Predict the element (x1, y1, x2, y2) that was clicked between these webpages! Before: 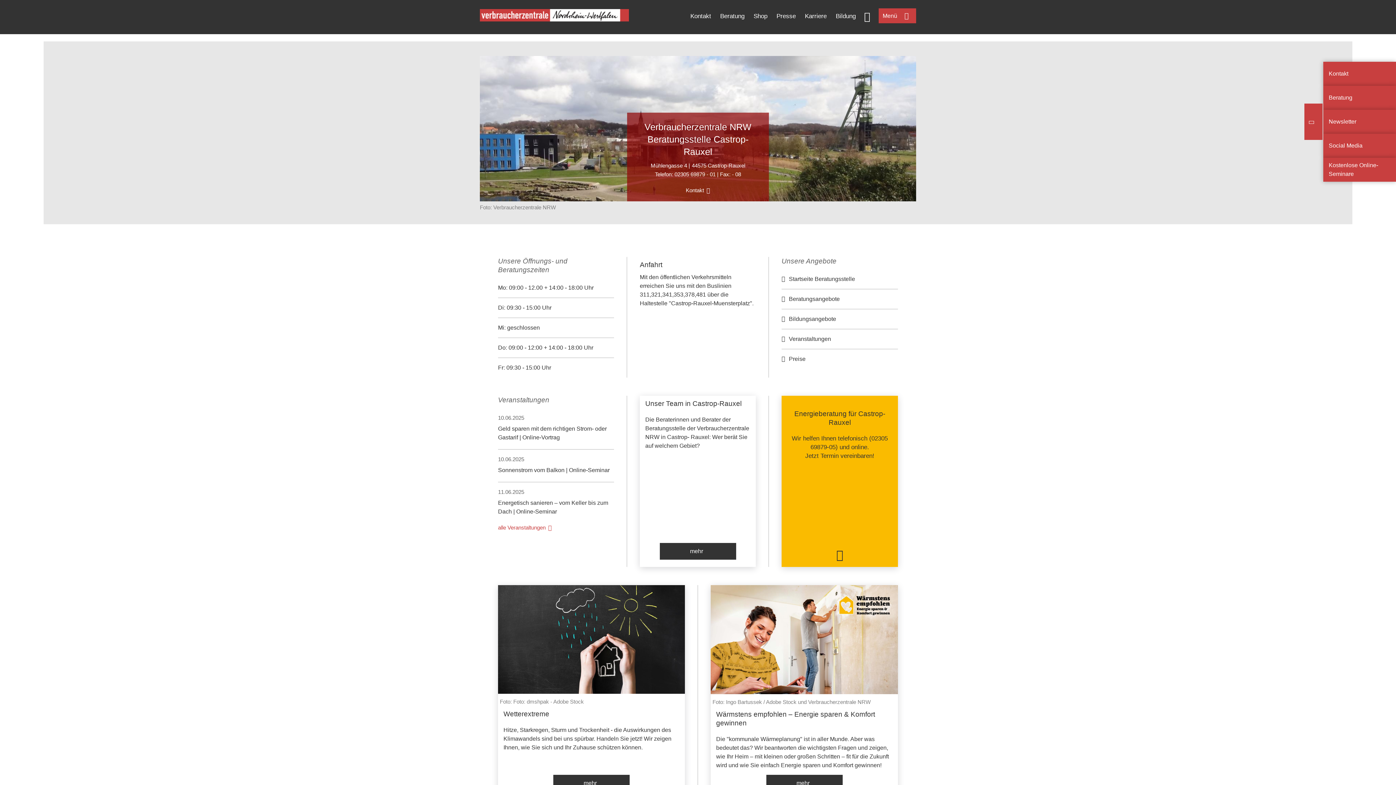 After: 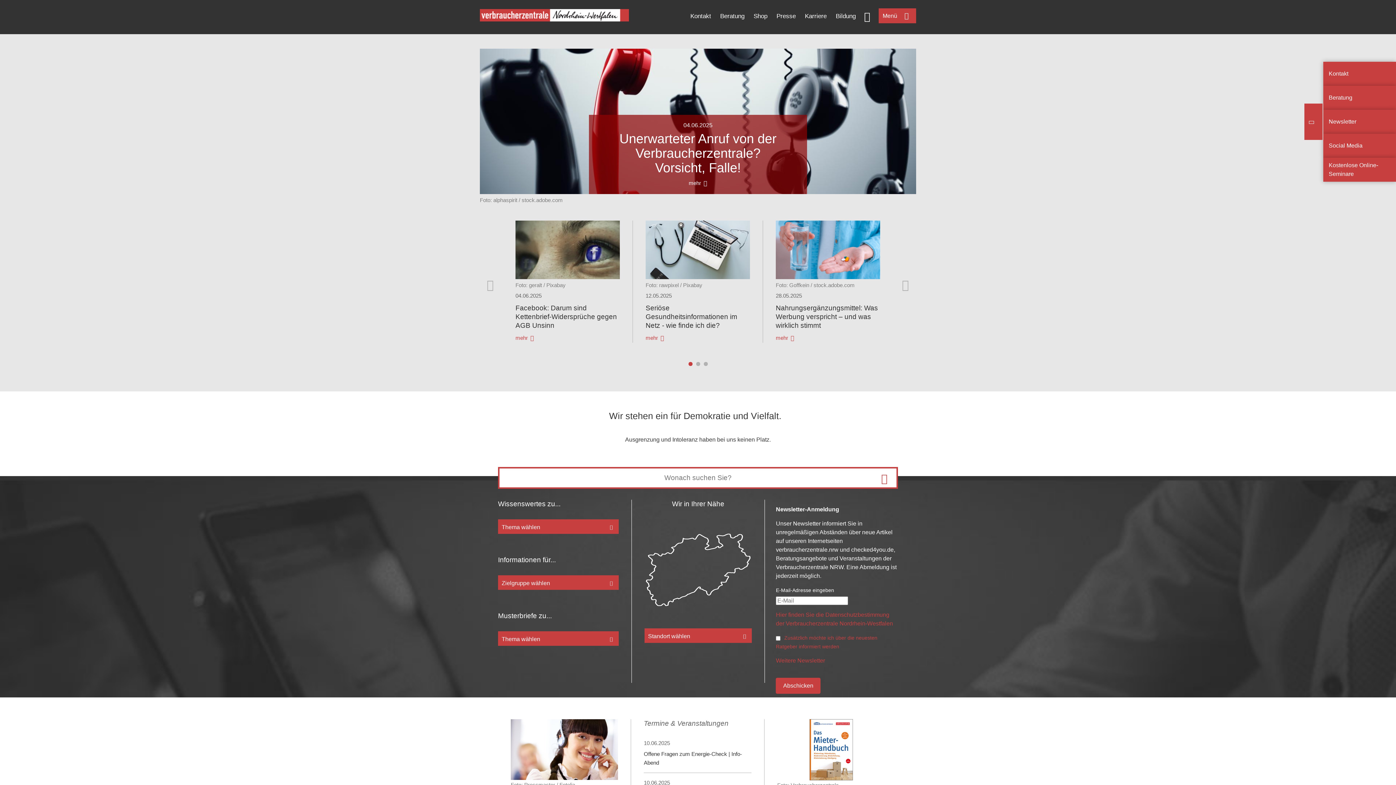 Action: bbox: (480, 16, 629, 22)